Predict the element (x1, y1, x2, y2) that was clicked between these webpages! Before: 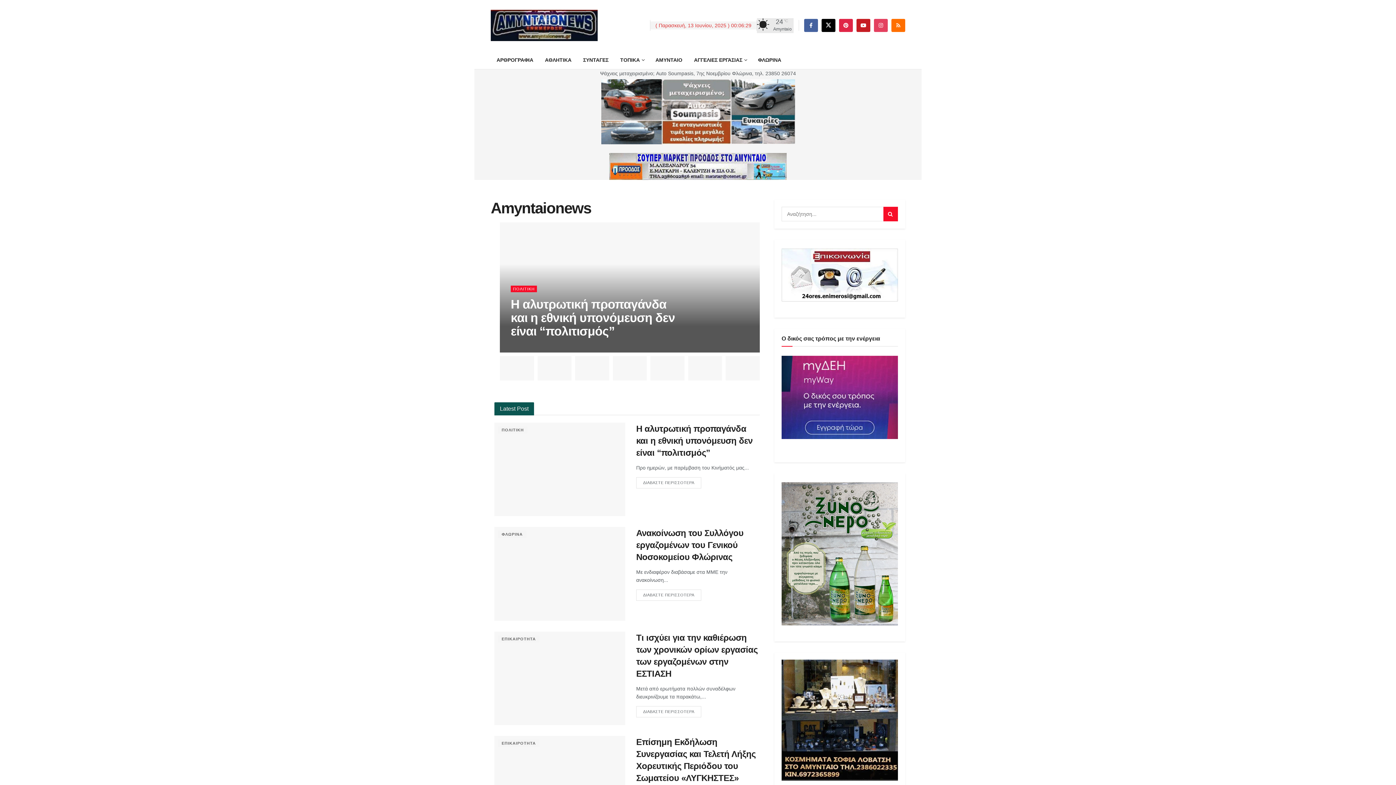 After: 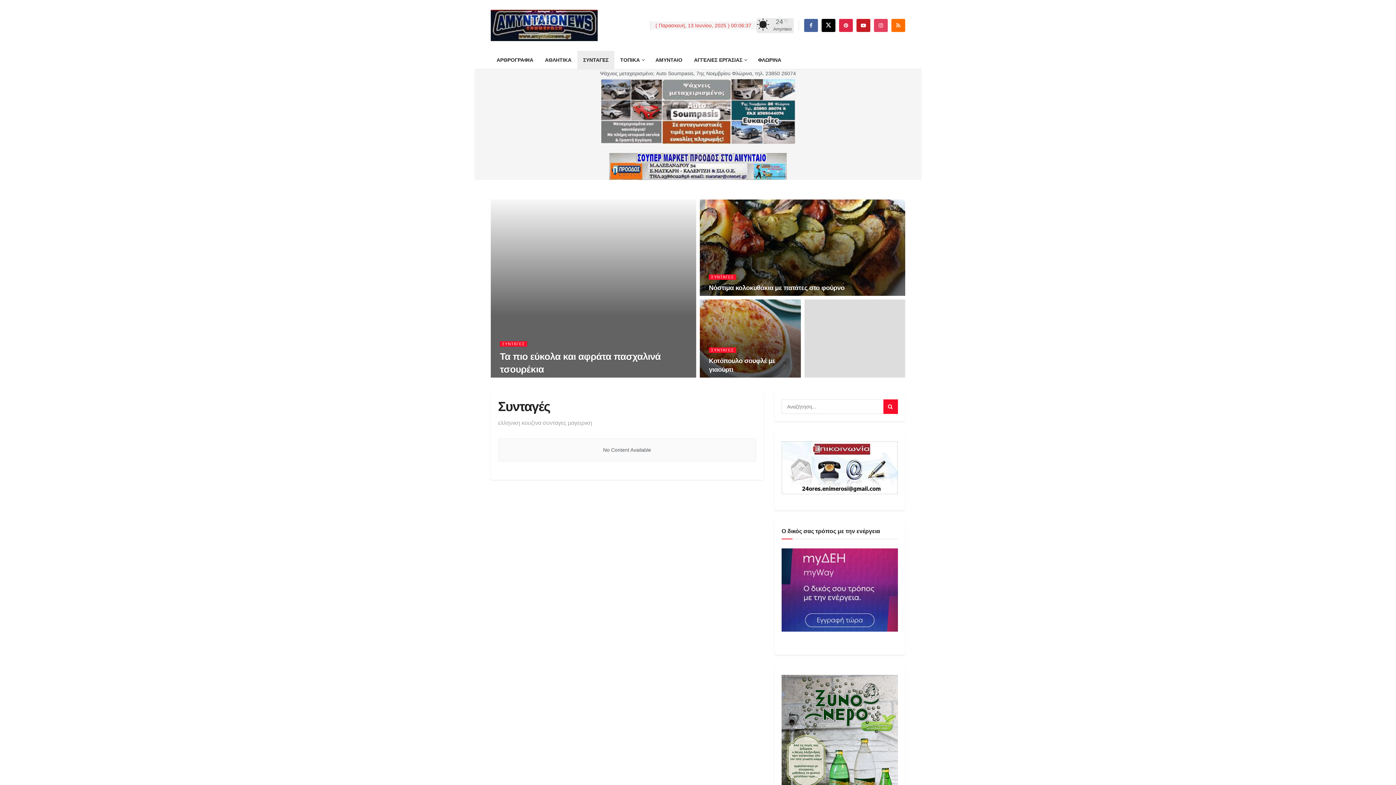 Action: label: ΣΥΝΤΑΓΕΣ bbox: (577, 50, 614, 69)